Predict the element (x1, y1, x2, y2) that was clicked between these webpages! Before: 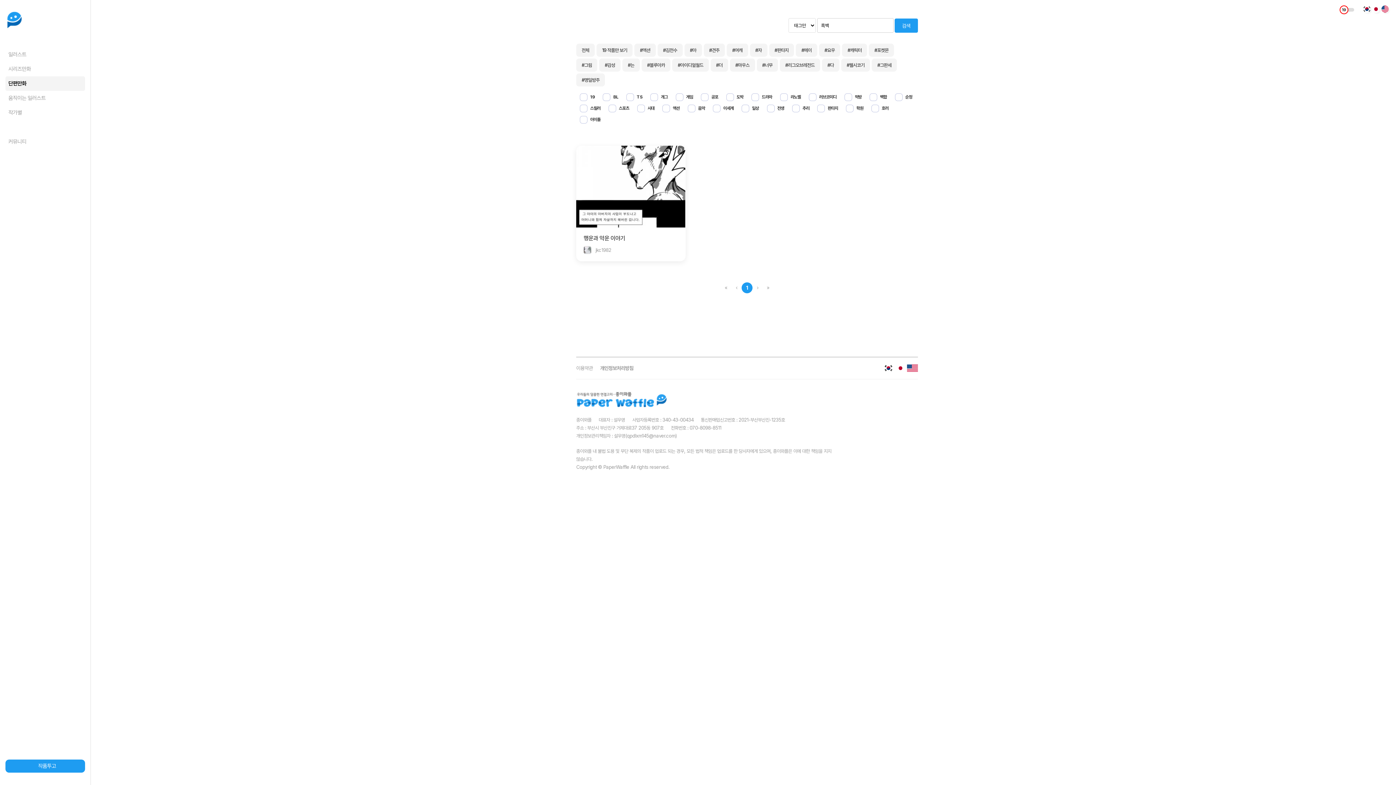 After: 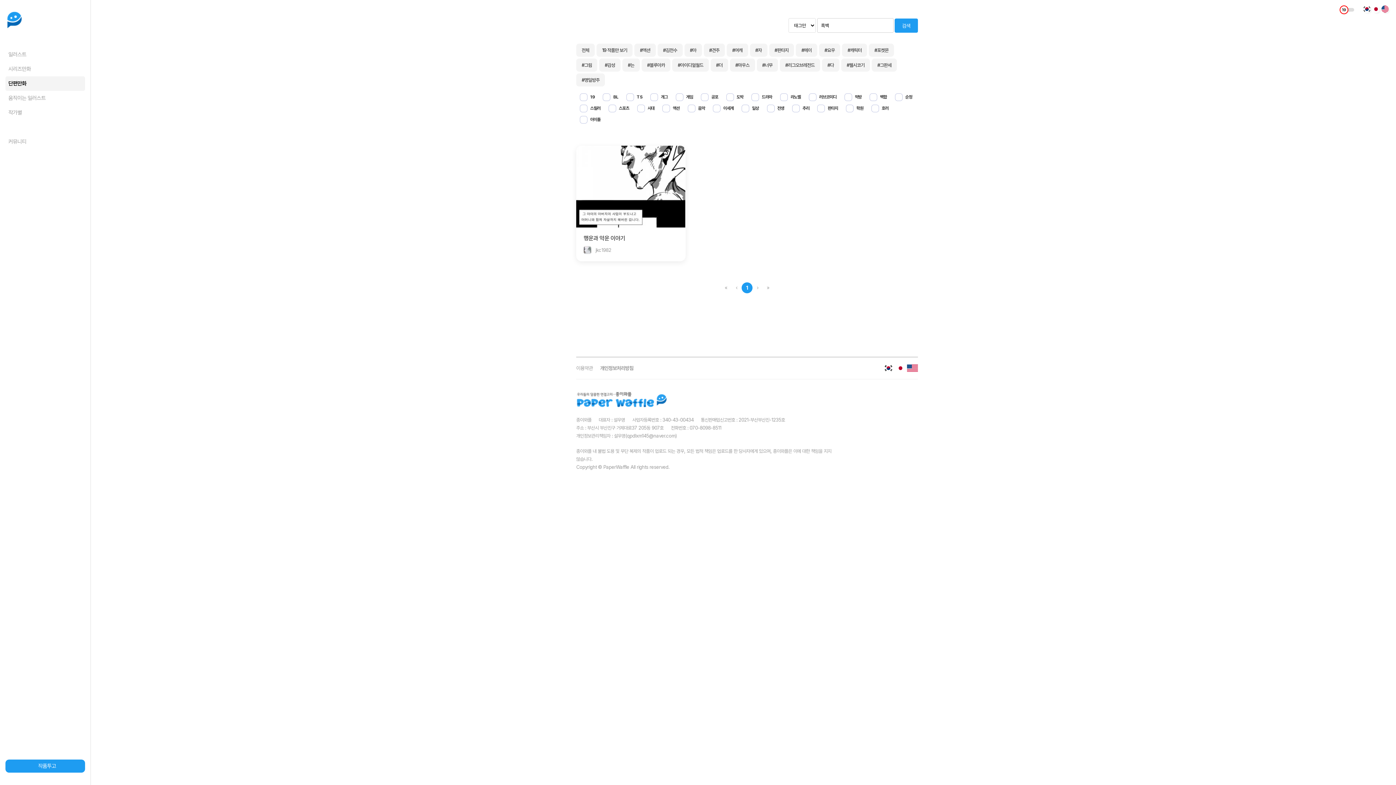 Action: bbox: (762, 282, 773, 293)